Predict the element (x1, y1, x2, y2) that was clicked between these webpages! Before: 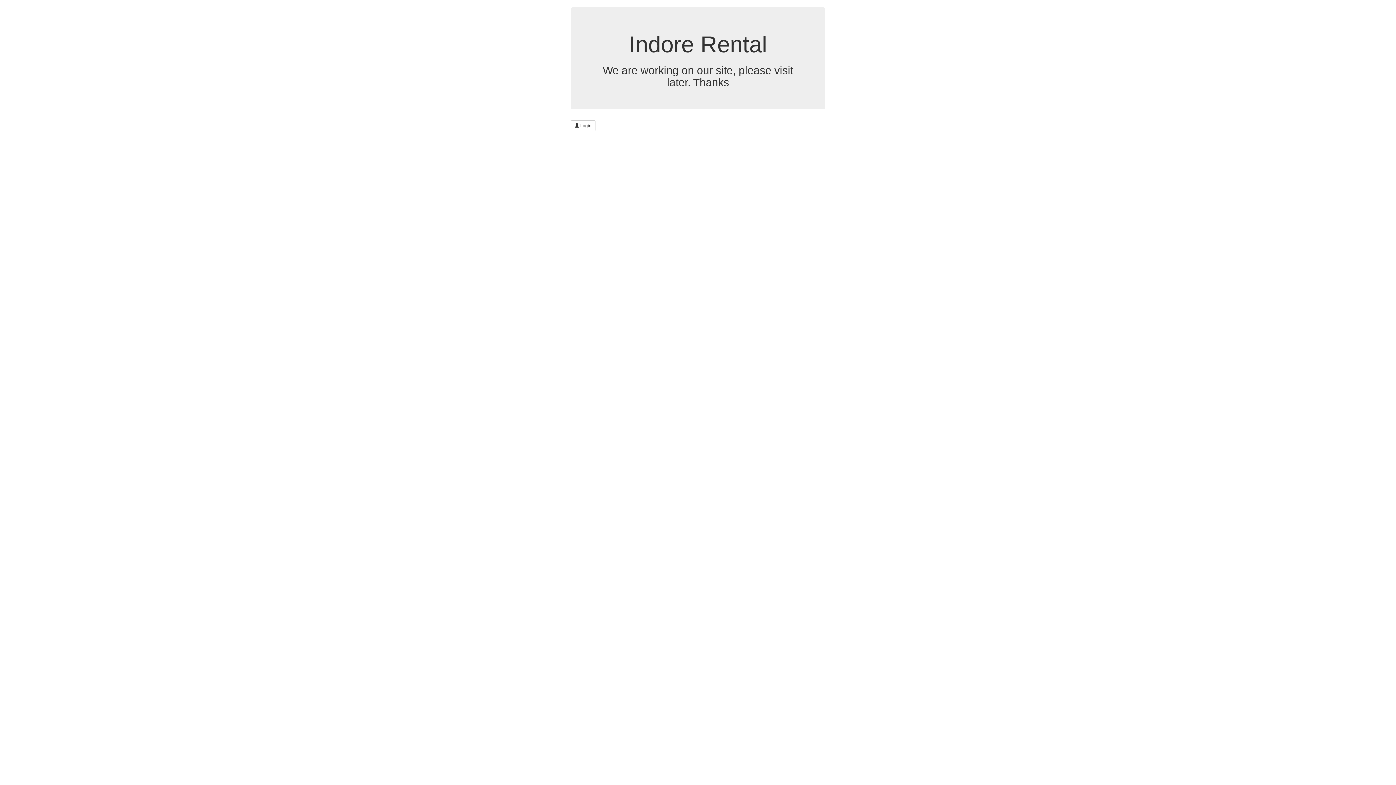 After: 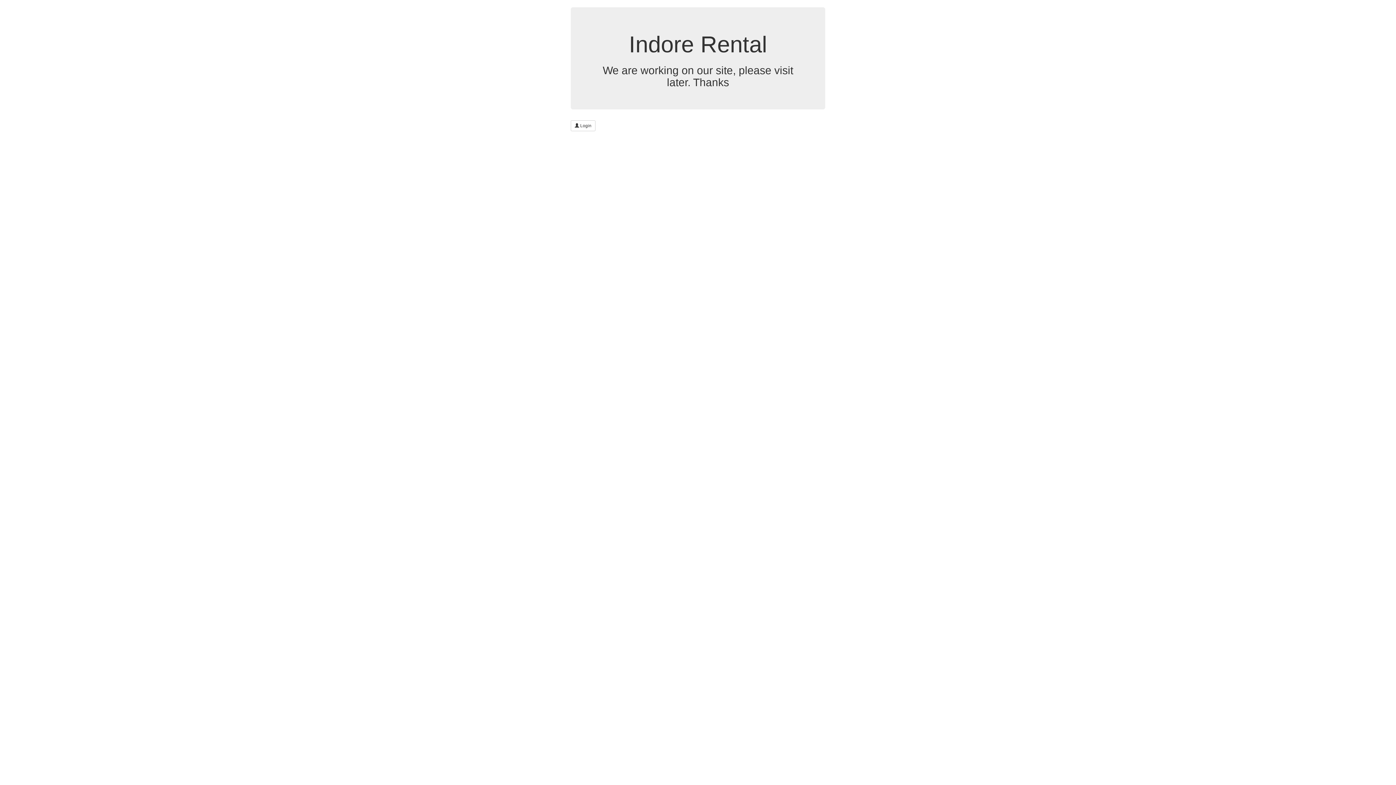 Action: label:  Login bbox: (570, 120, 595, 131)